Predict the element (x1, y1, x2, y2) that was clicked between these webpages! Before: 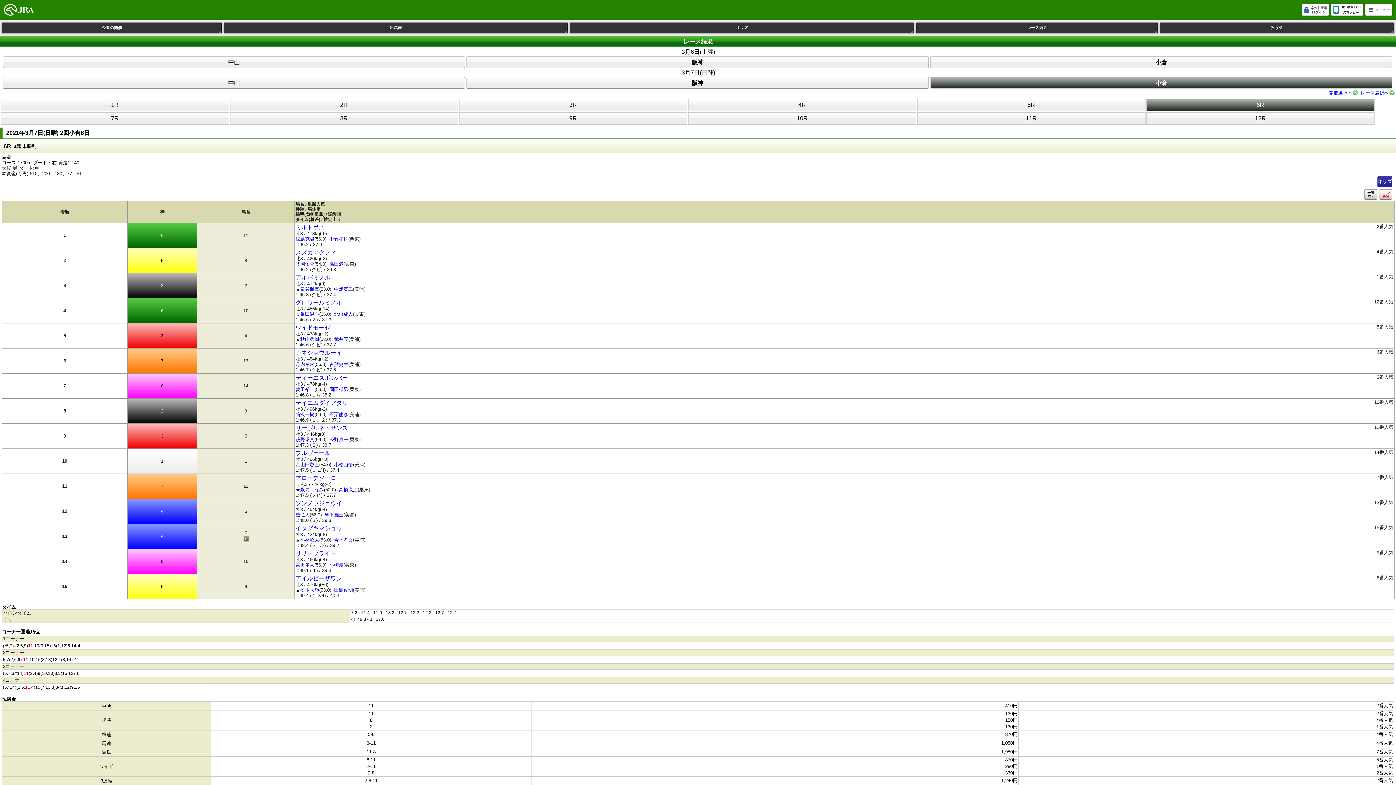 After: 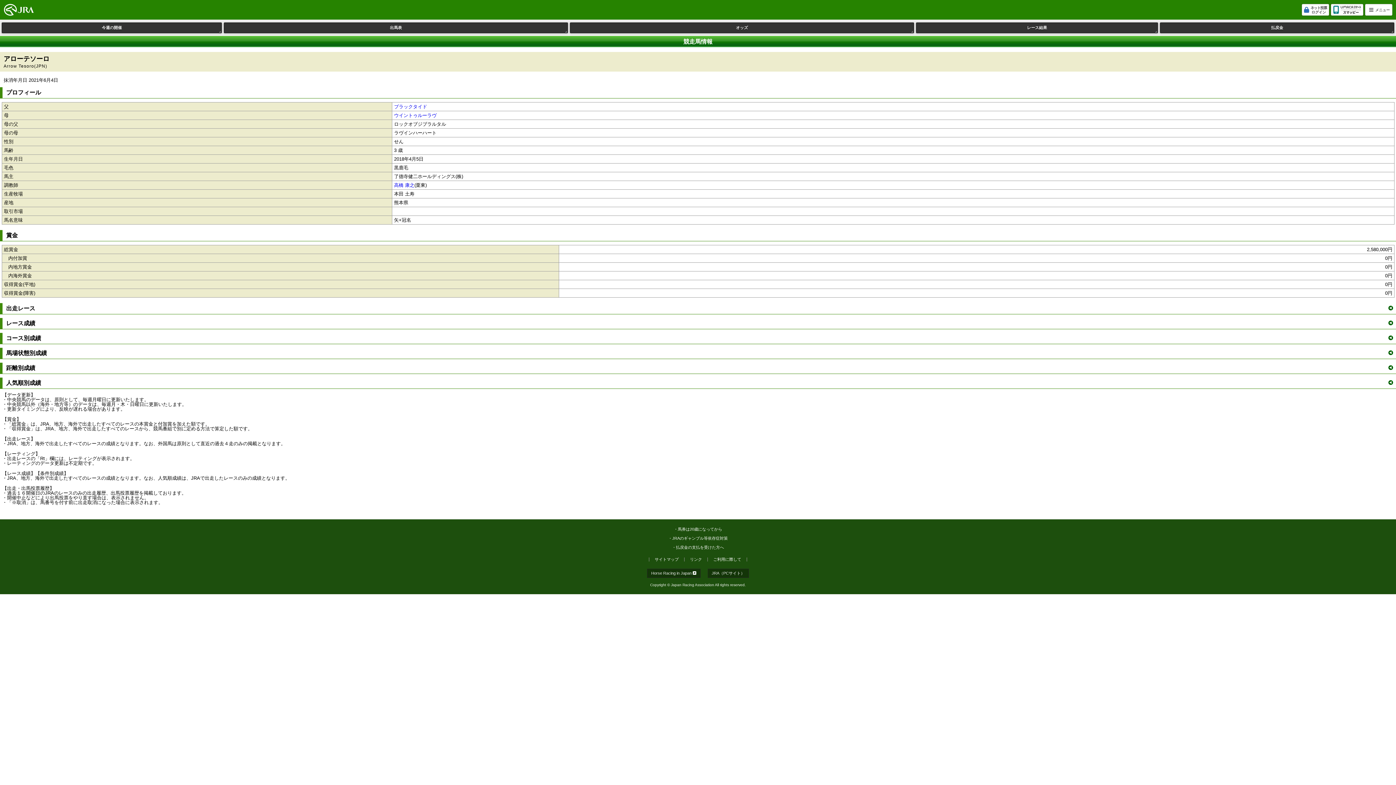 Action: bbox: (295, 476, 336, 481) label: アローテソーロ